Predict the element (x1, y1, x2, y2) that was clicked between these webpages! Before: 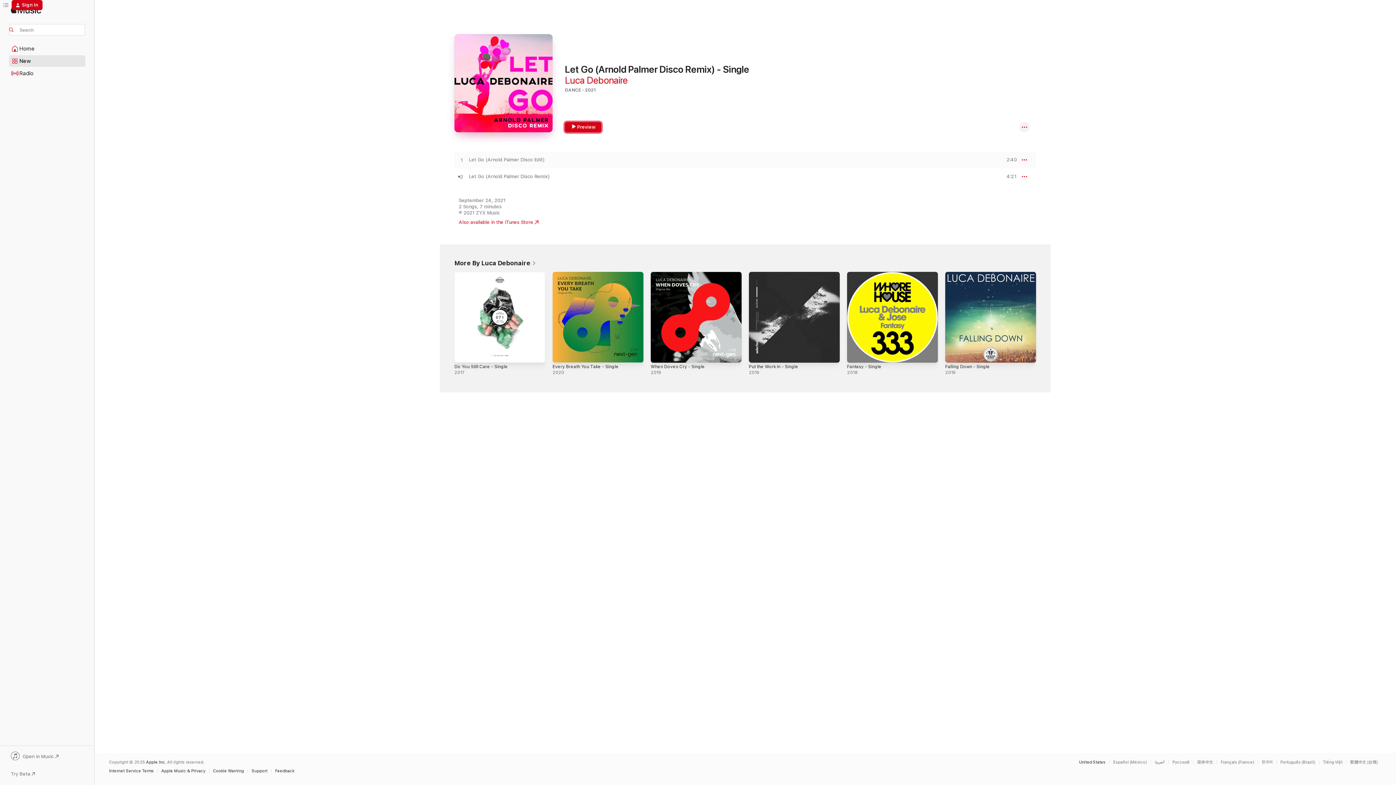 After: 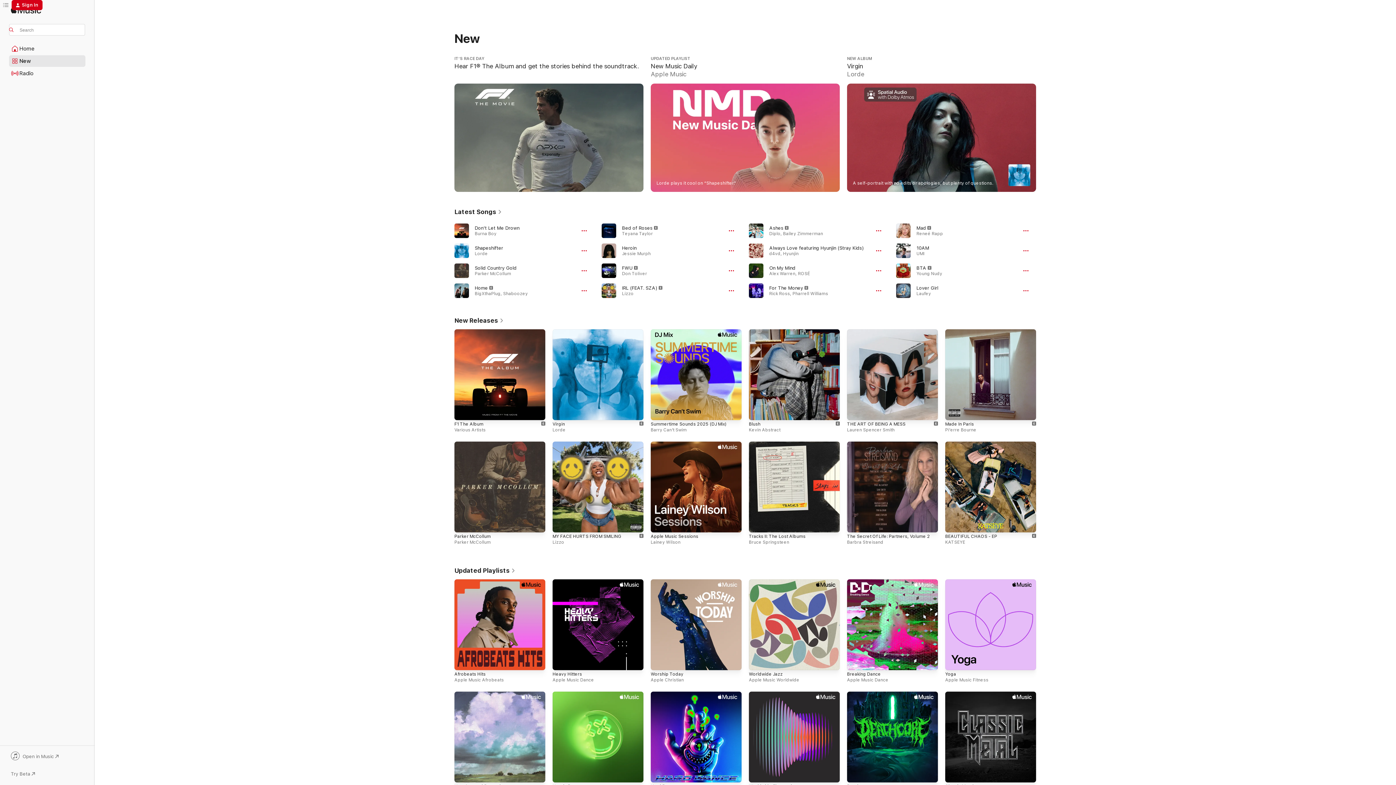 Action: bbox: (9, 55, 85, 66) label: New